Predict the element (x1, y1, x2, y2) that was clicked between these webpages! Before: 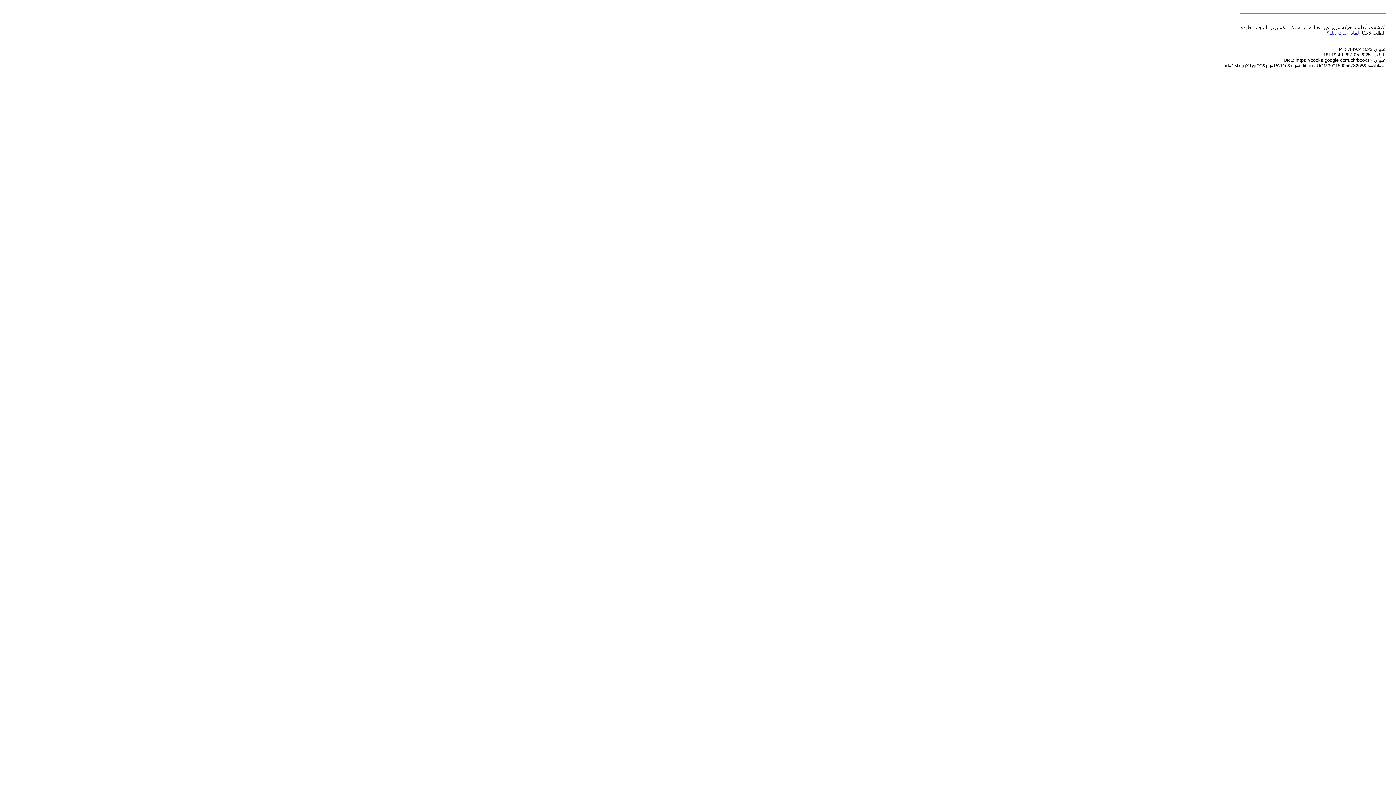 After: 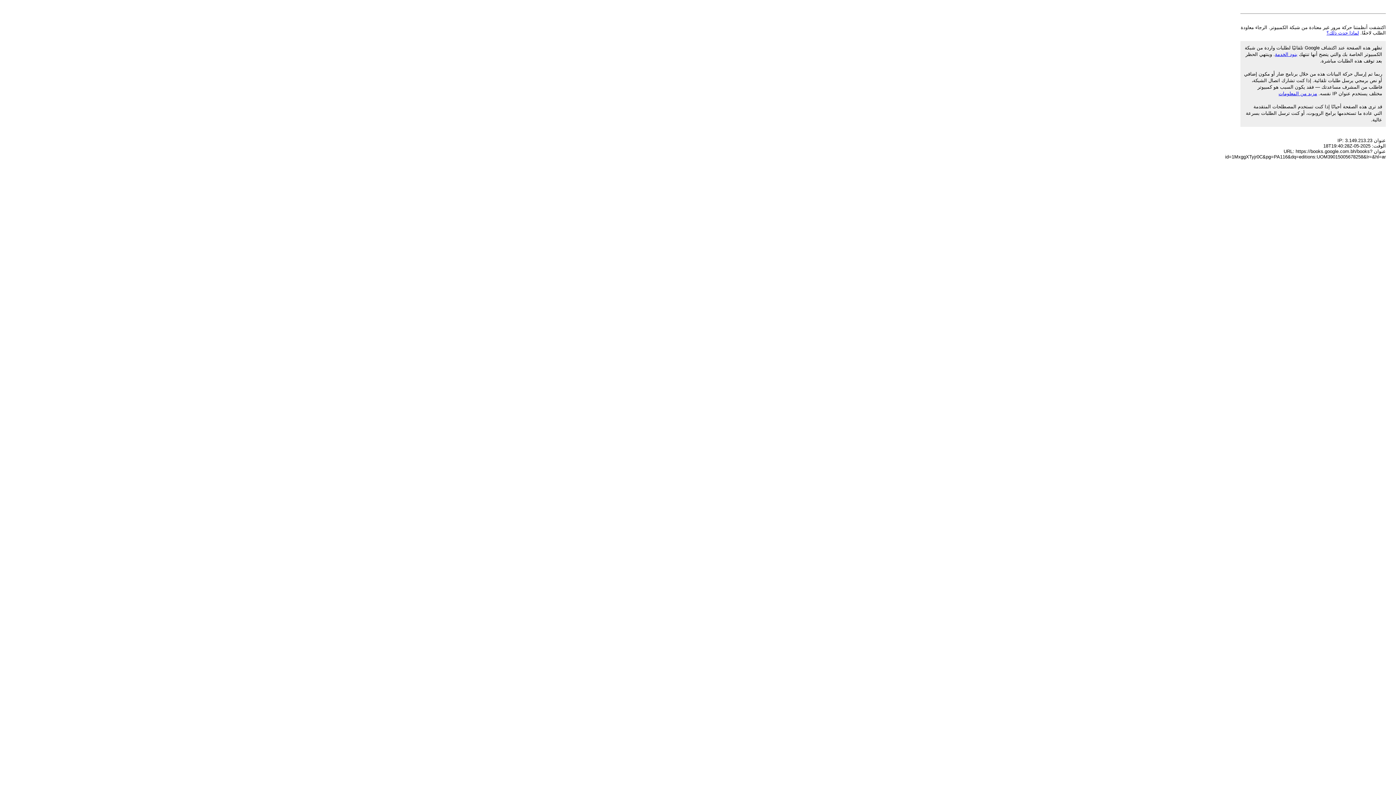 Action: bbox: (1326, 30, 1359, 35) label: لماذا حدث ذلك؟